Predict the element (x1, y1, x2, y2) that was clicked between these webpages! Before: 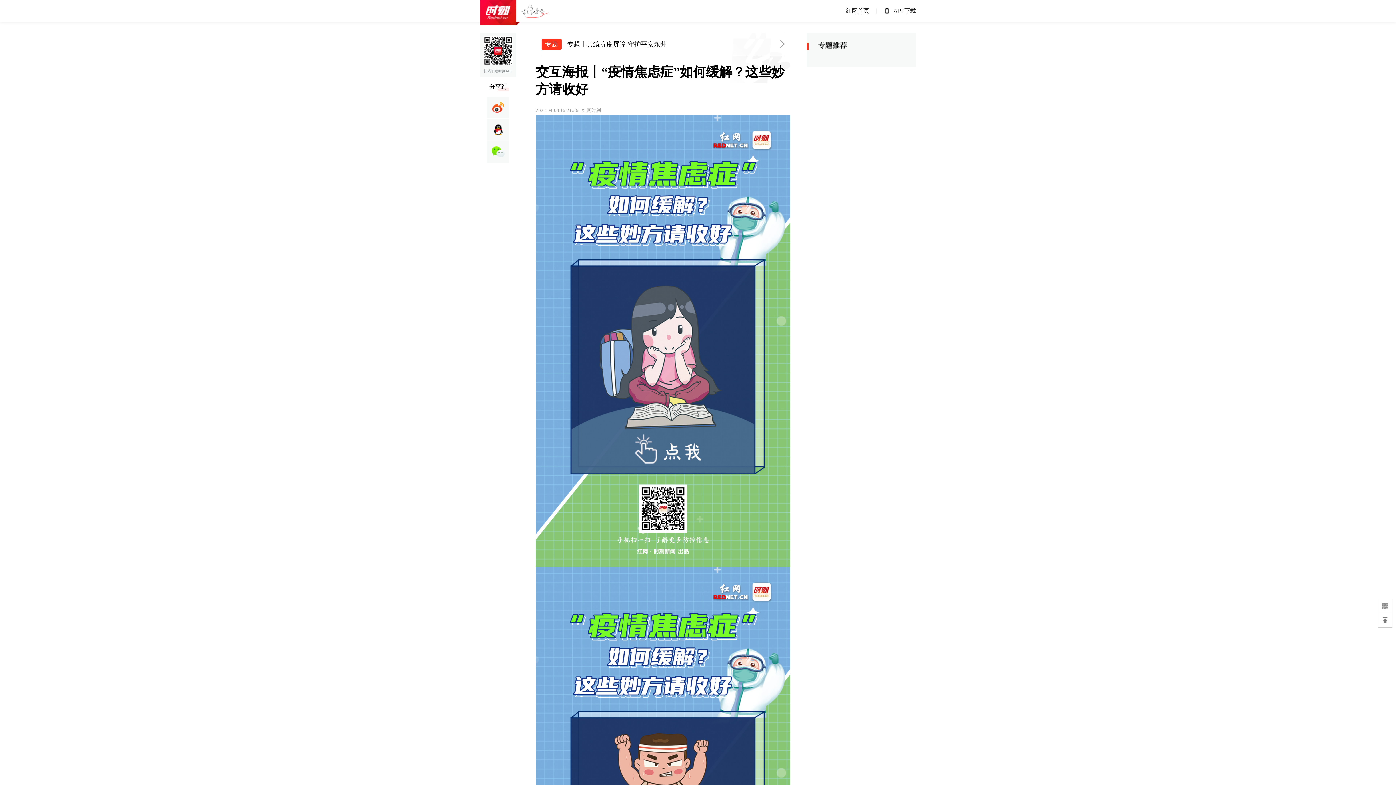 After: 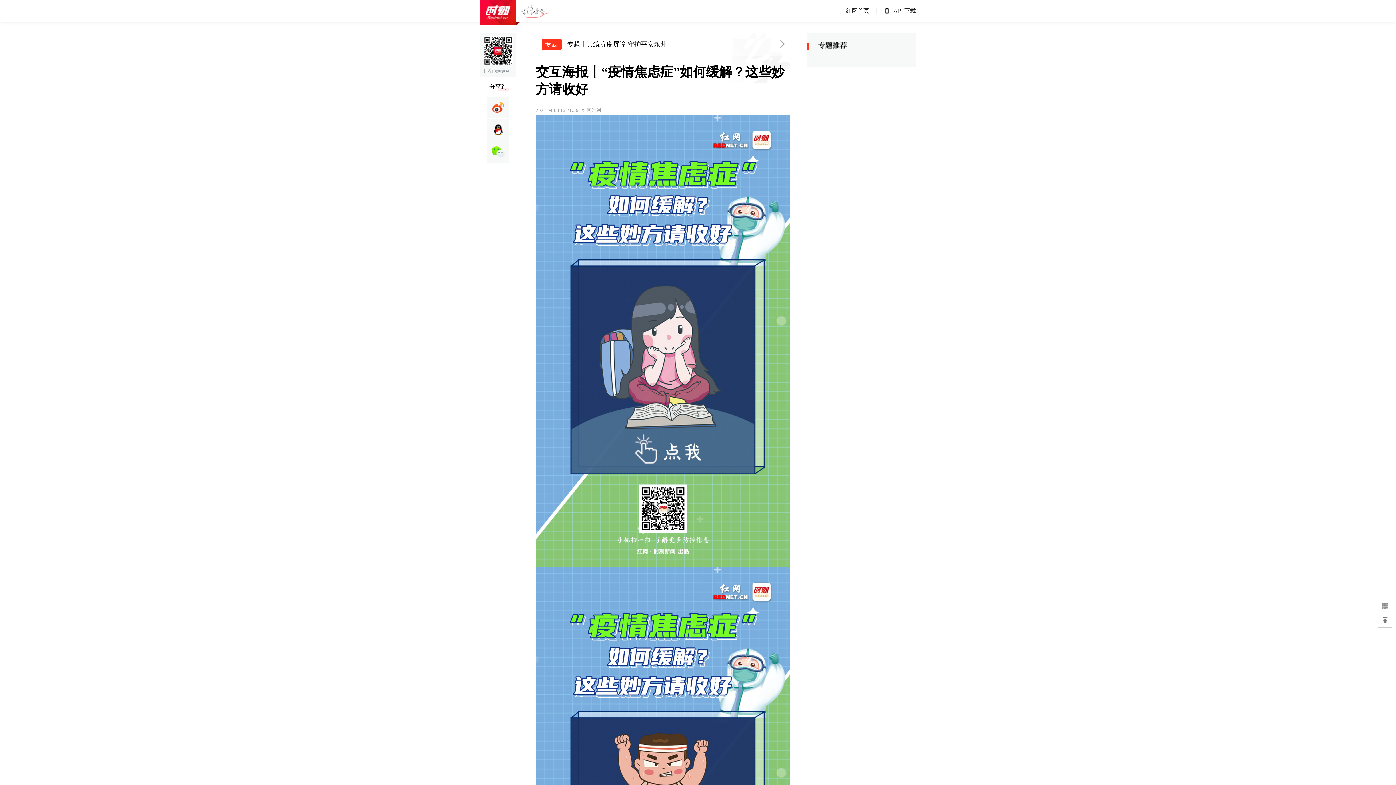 Action: bbox: (487, 118, 509, 140)